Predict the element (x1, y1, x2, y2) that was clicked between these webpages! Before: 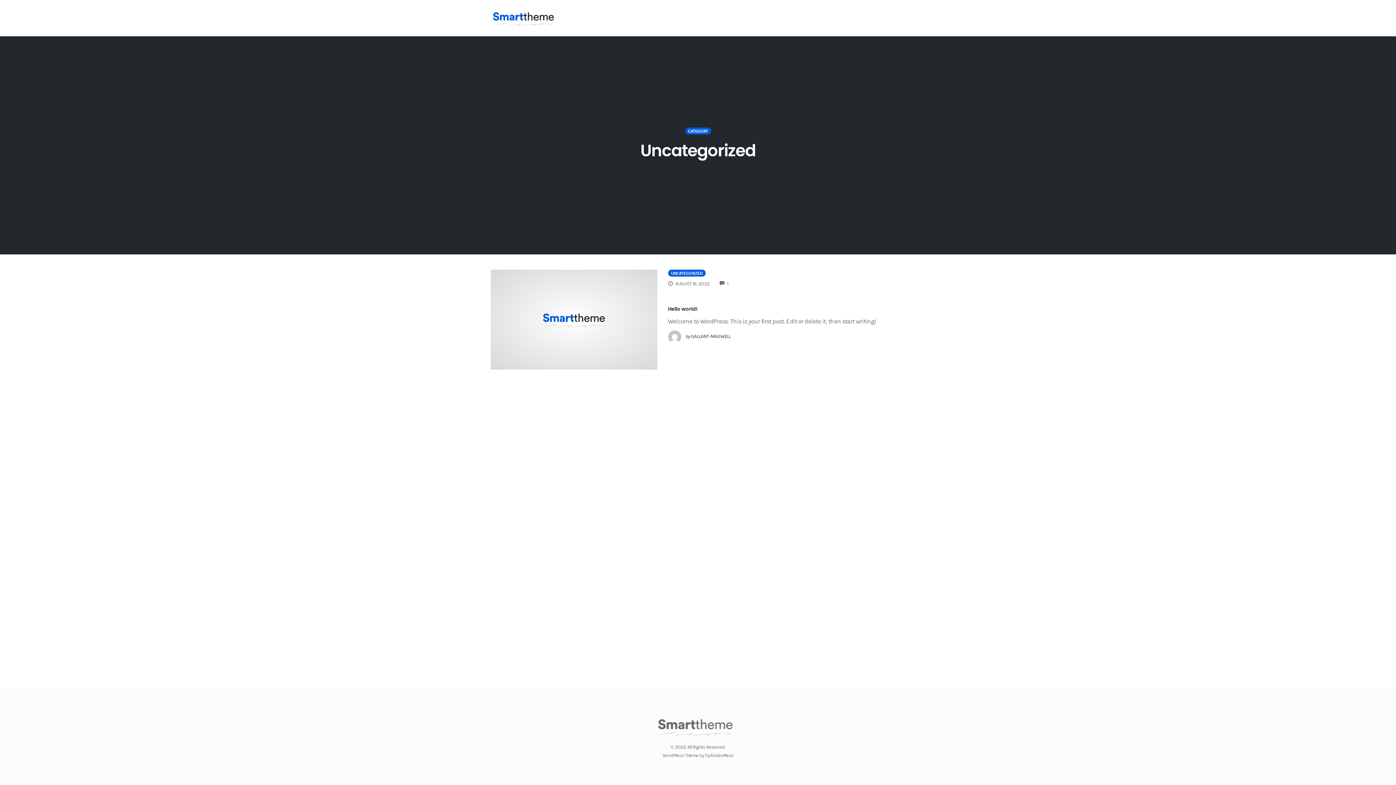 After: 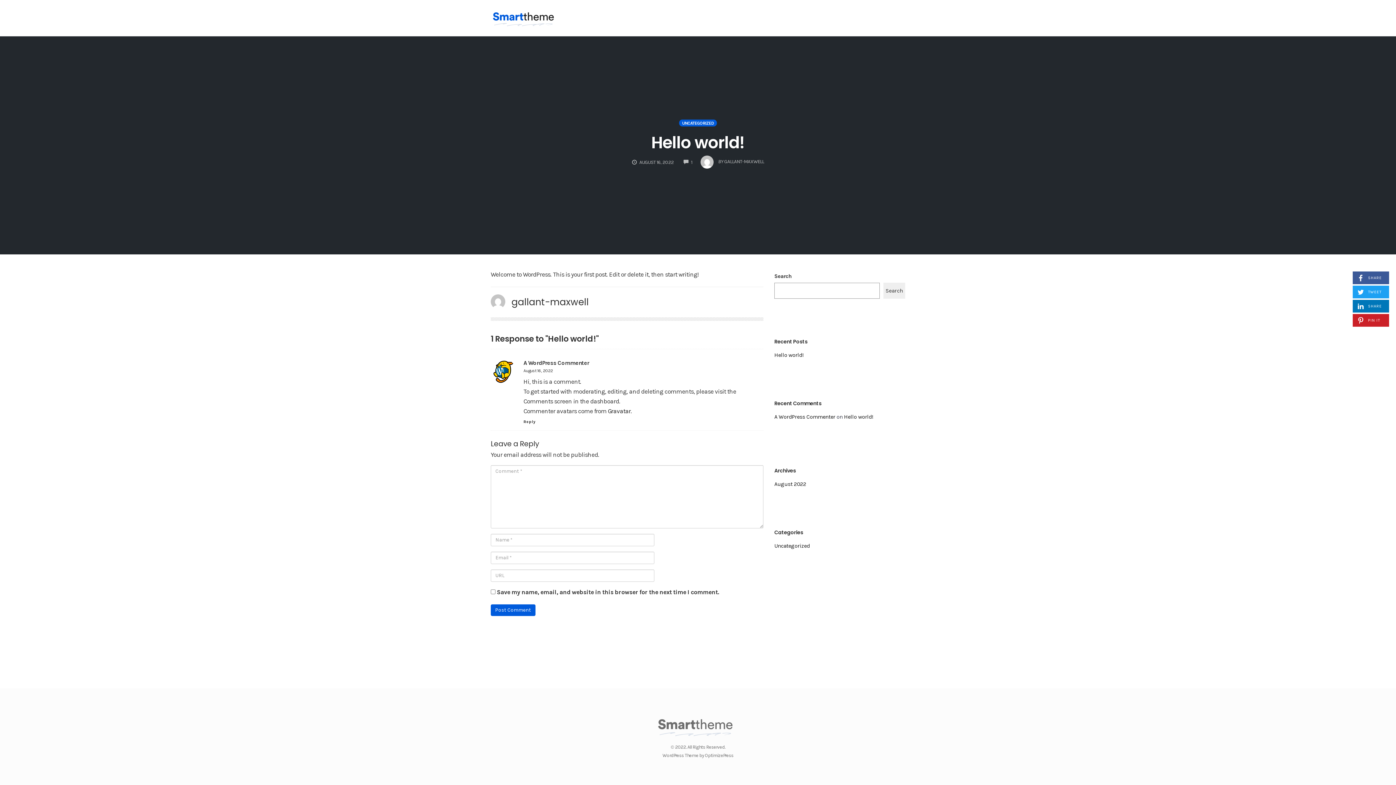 Action: bbox: (490, 269, 657, 369)